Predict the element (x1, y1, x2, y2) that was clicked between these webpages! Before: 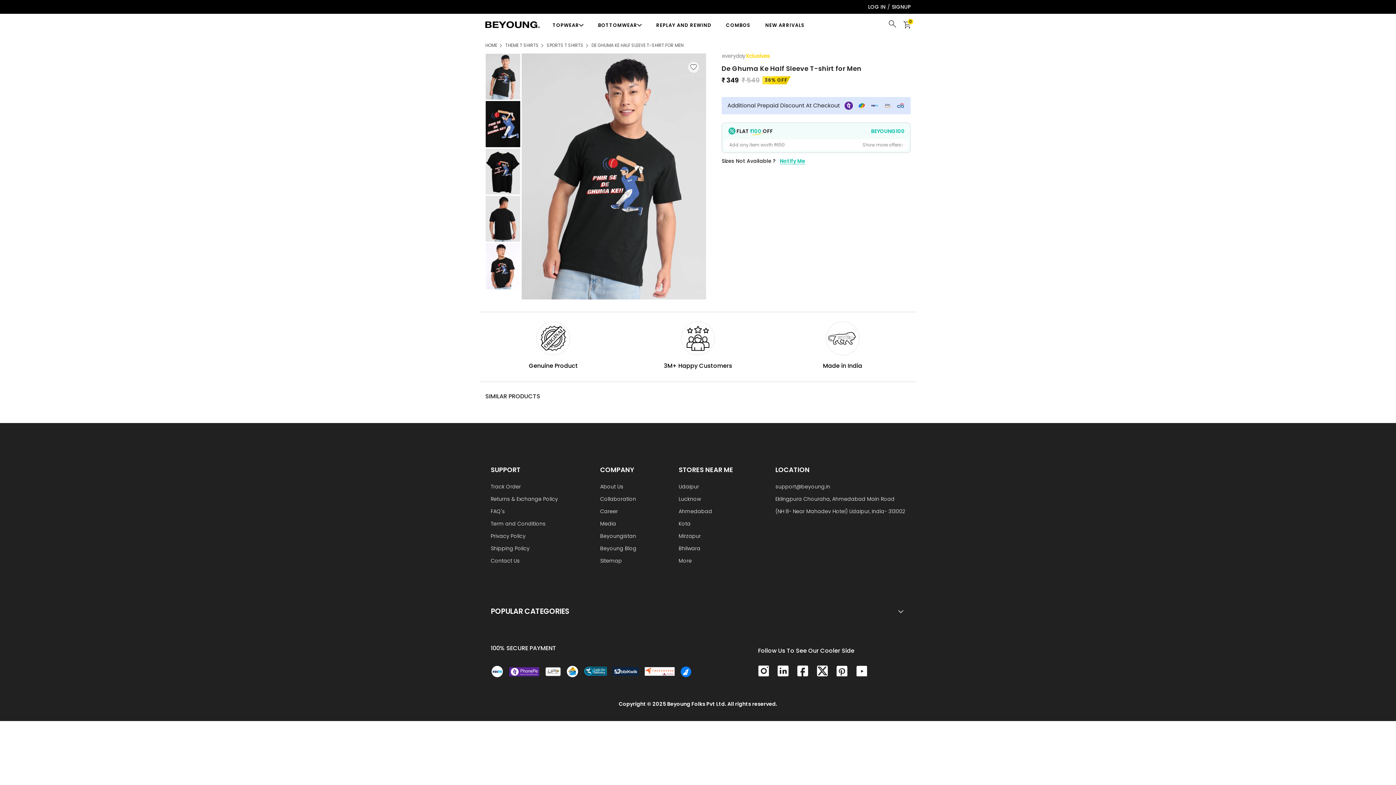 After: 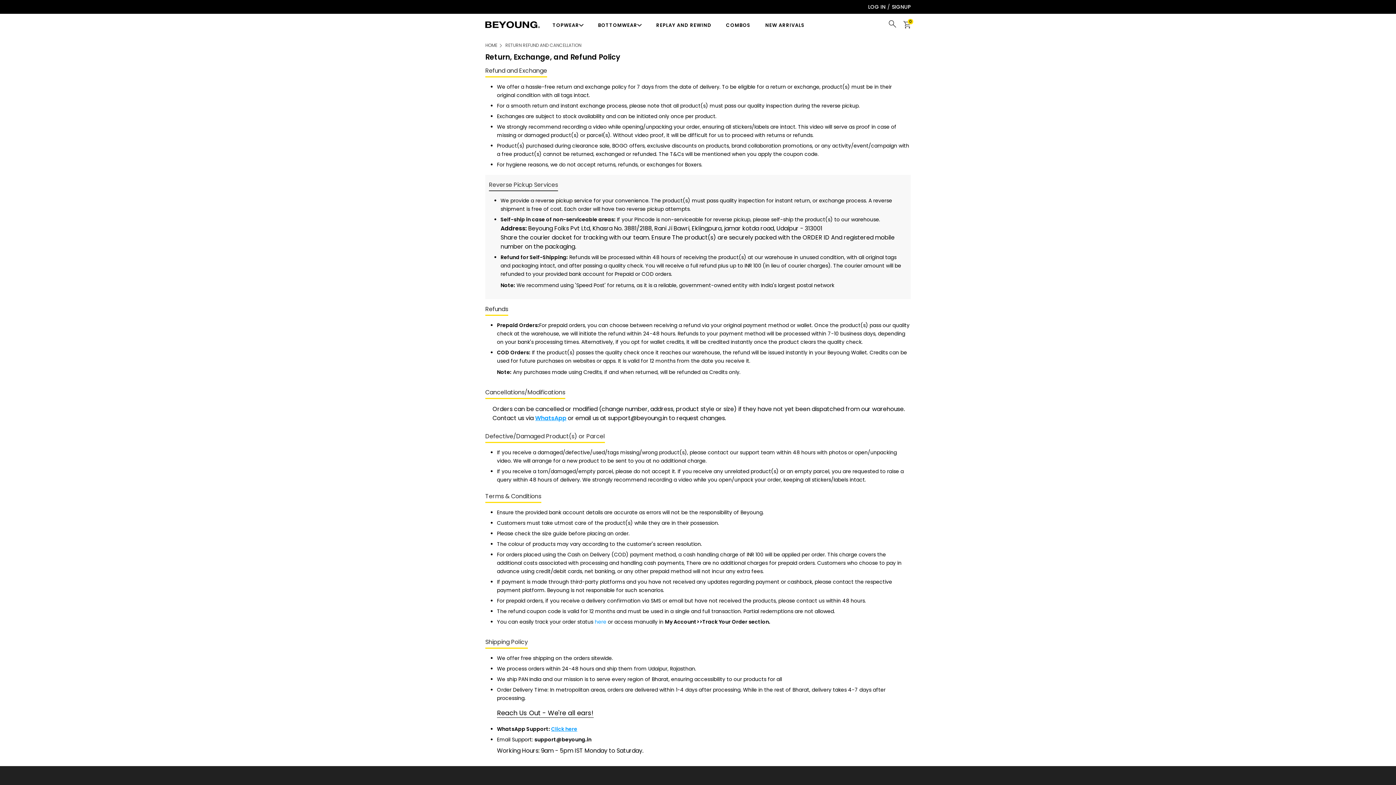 Action: bbox: (490, 496, 558, 509) label: Returns & Exchange Policy